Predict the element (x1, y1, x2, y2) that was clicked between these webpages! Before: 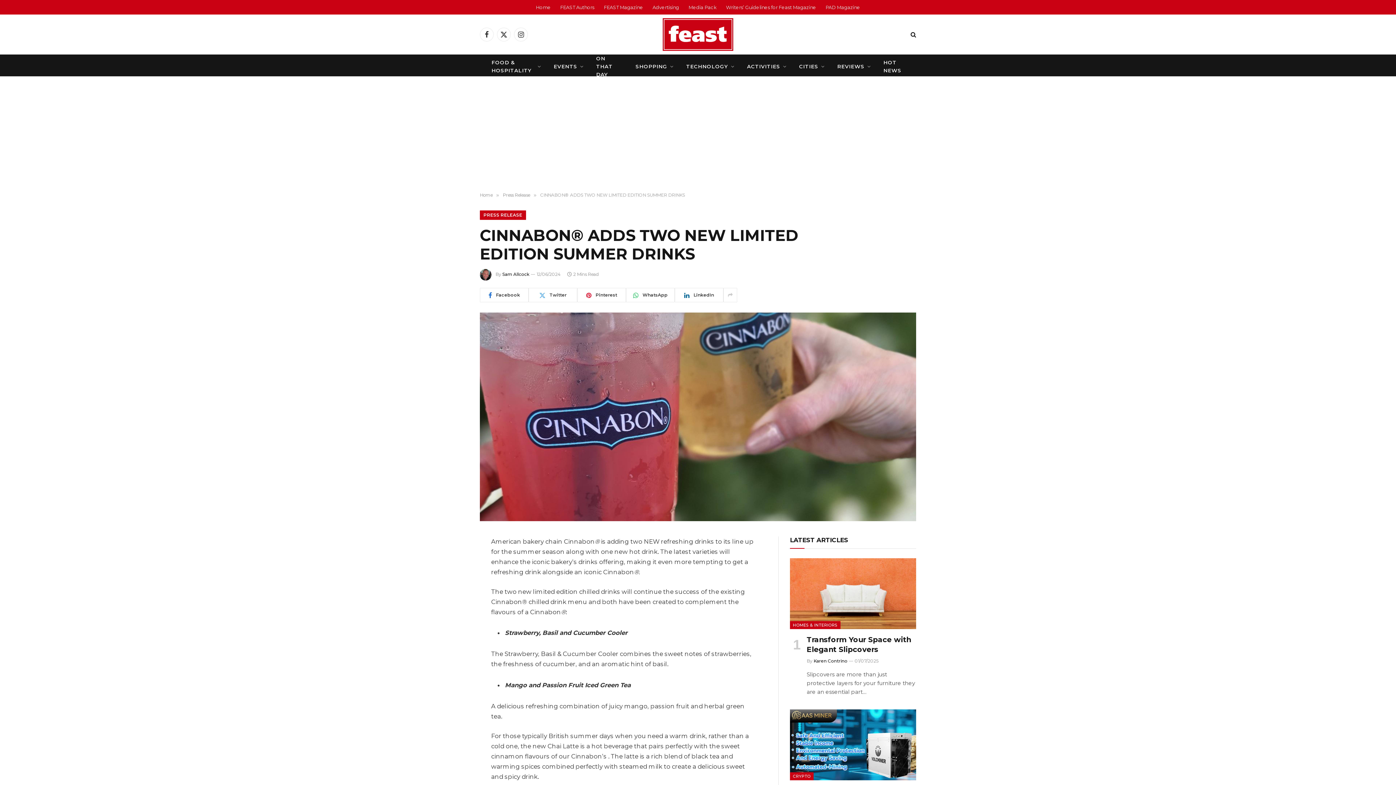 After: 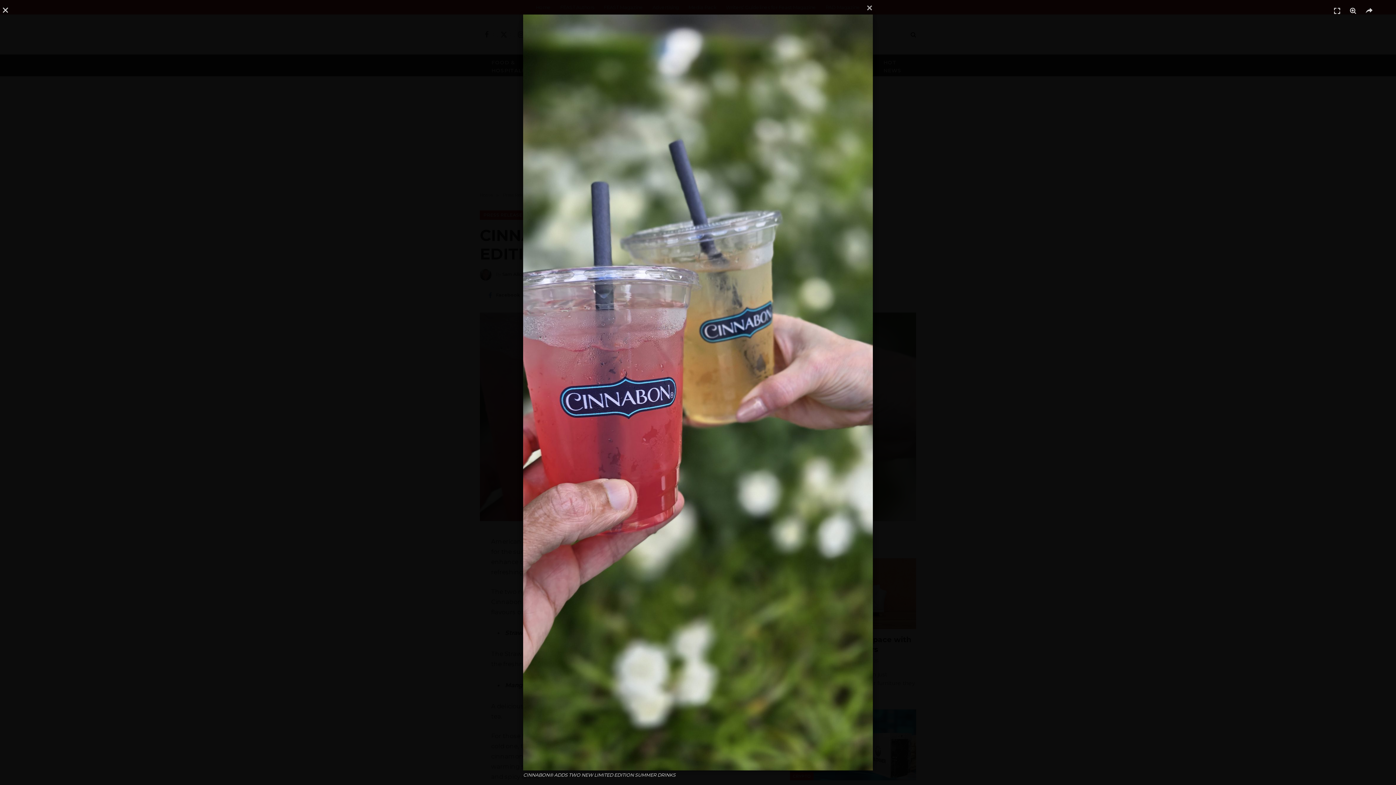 Action: bbox: (480, 312, 916, 521)